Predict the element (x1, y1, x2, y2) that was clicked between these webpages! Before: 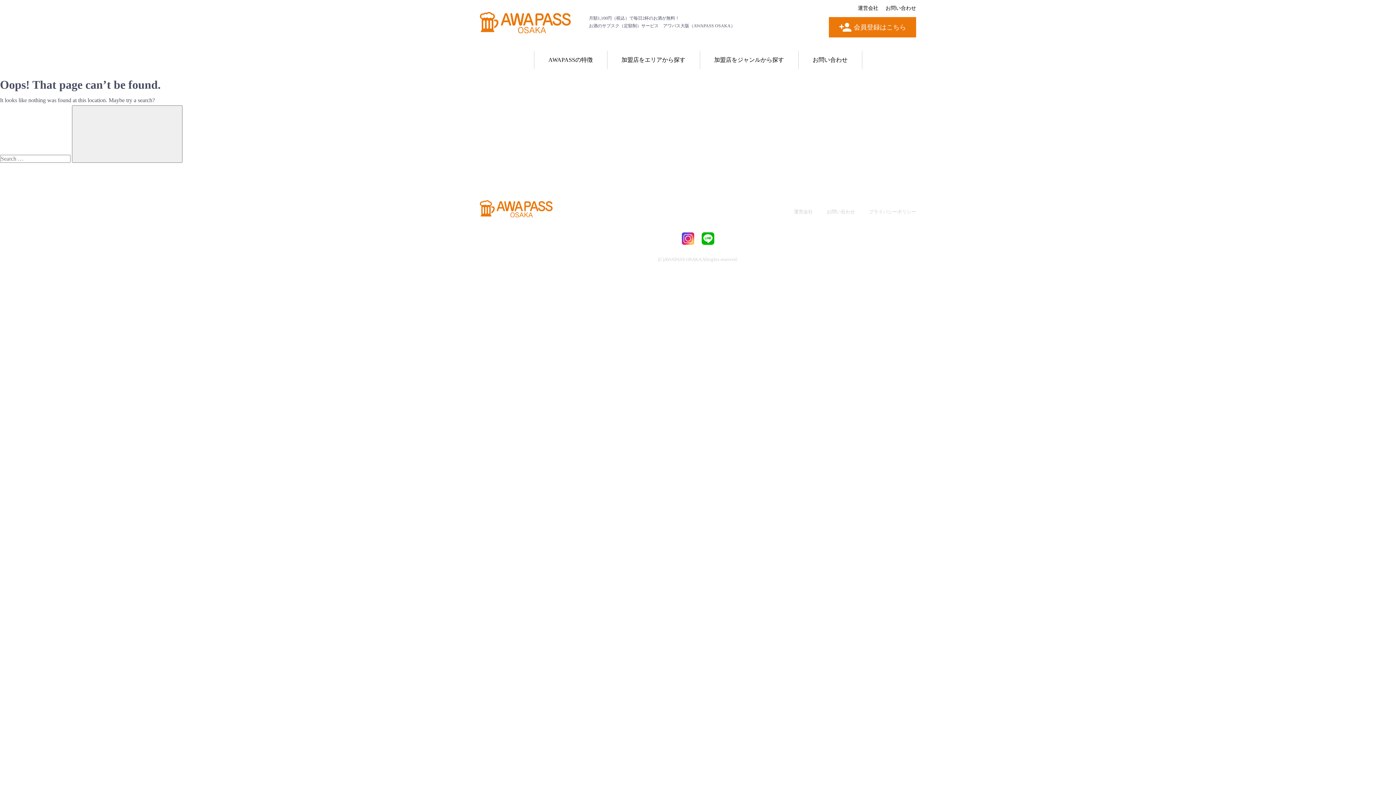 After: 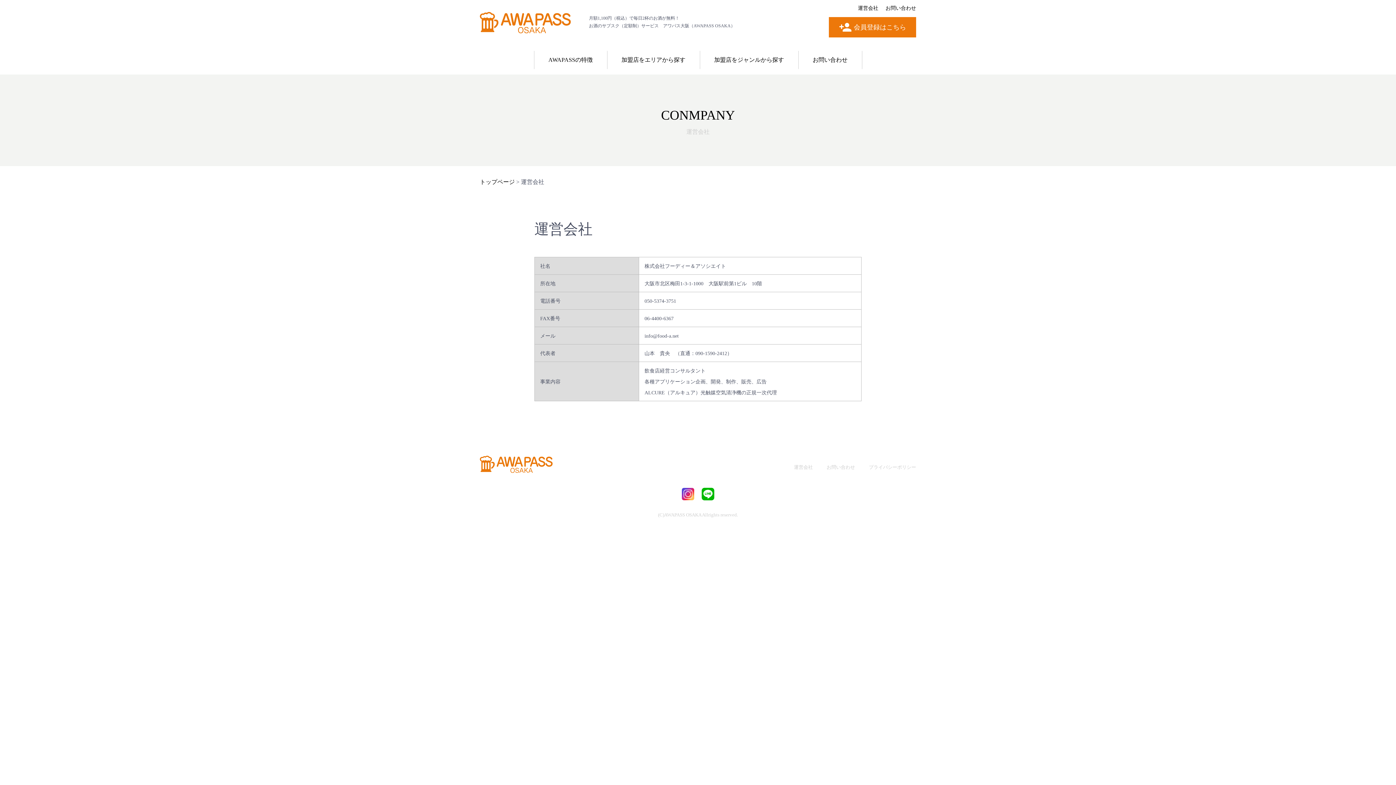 Action: label: 運営会社 bbox: (794, 209, 813, 214)